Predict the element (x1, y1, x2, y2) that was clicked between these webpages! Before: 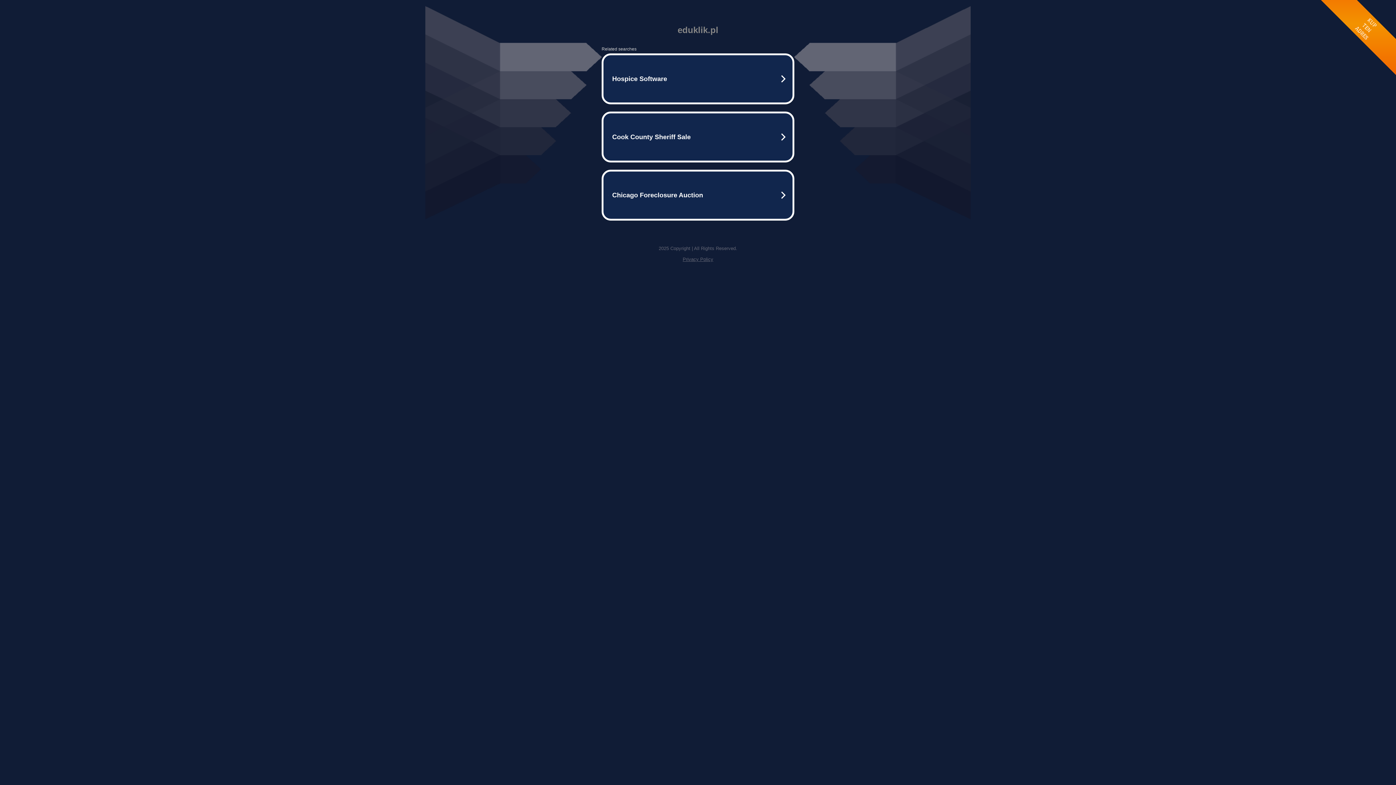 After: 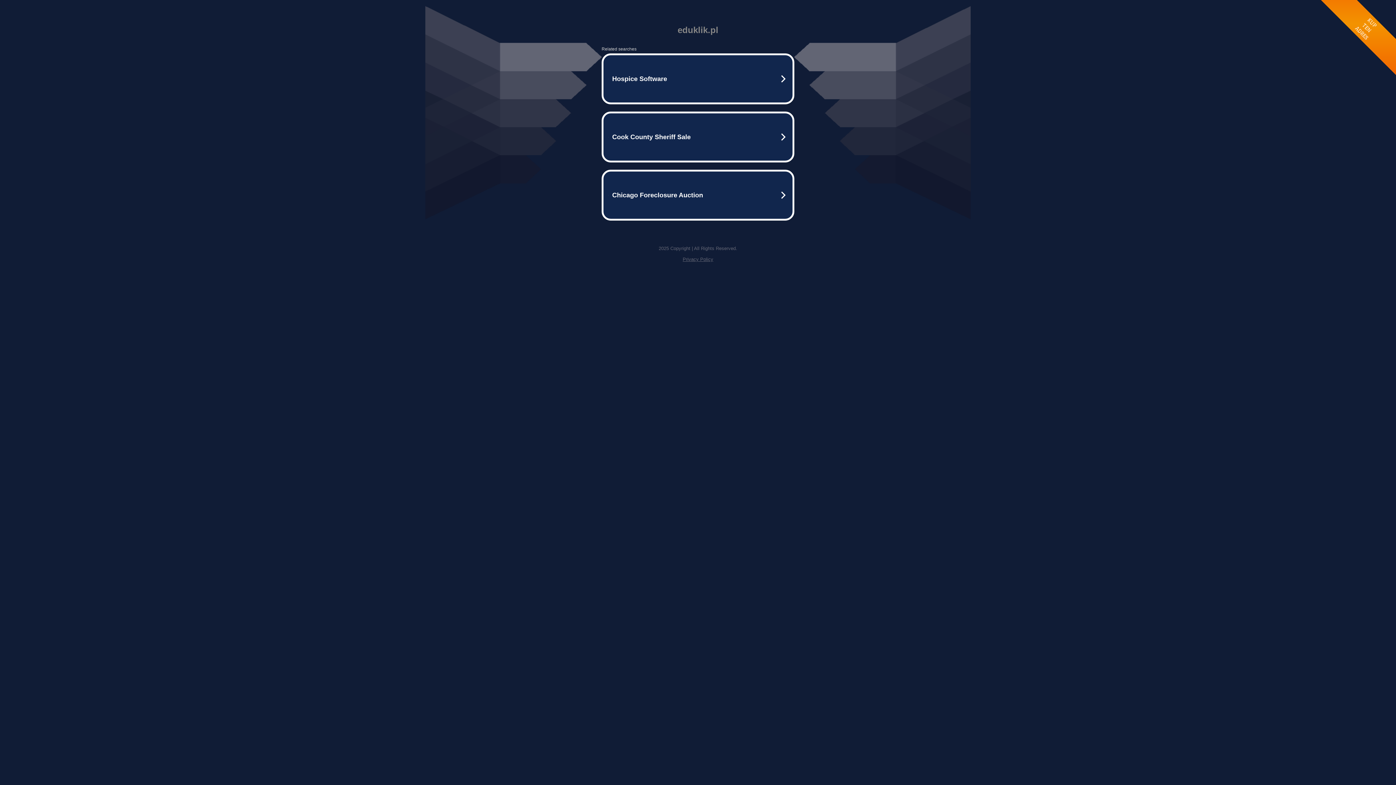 Action: bbox: (682, 256, 713, 262) label: Privacy Policy